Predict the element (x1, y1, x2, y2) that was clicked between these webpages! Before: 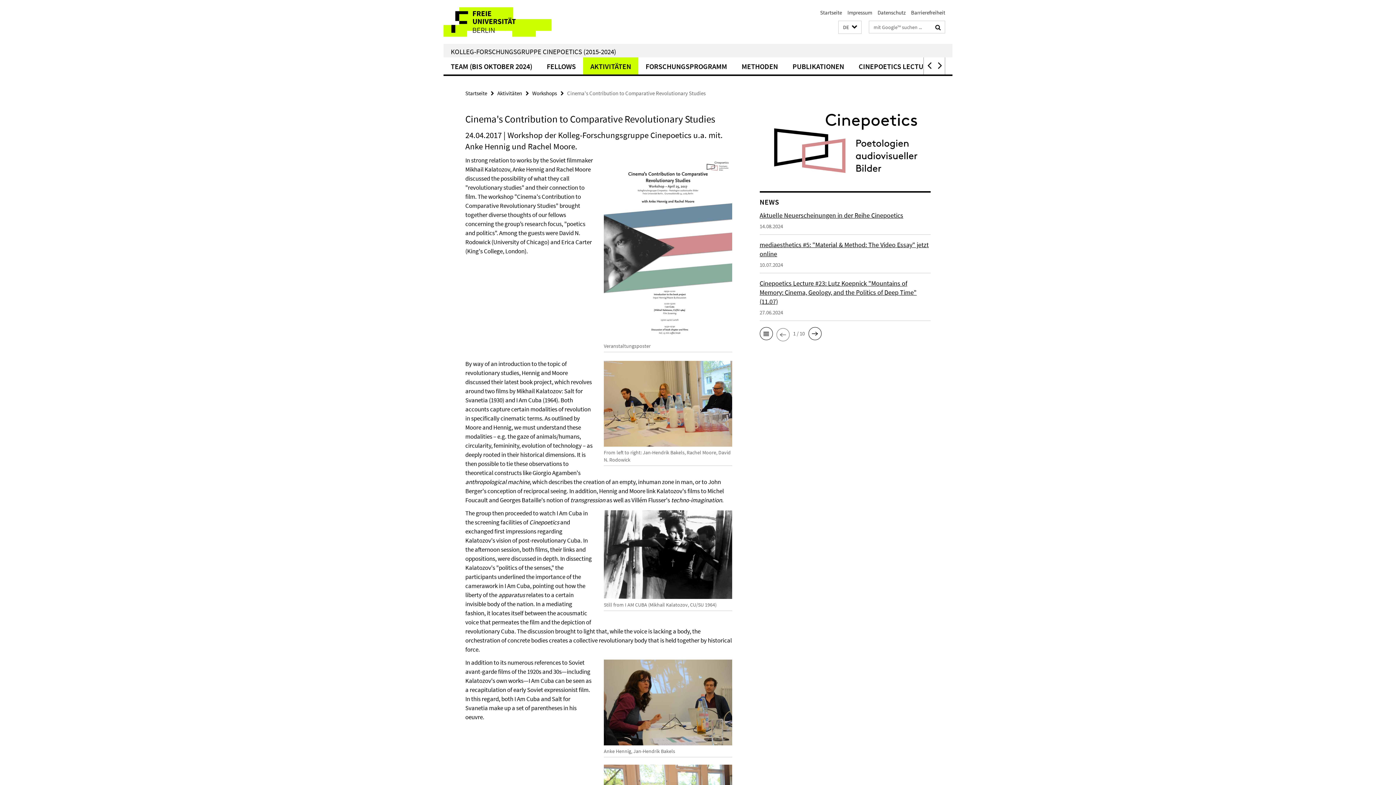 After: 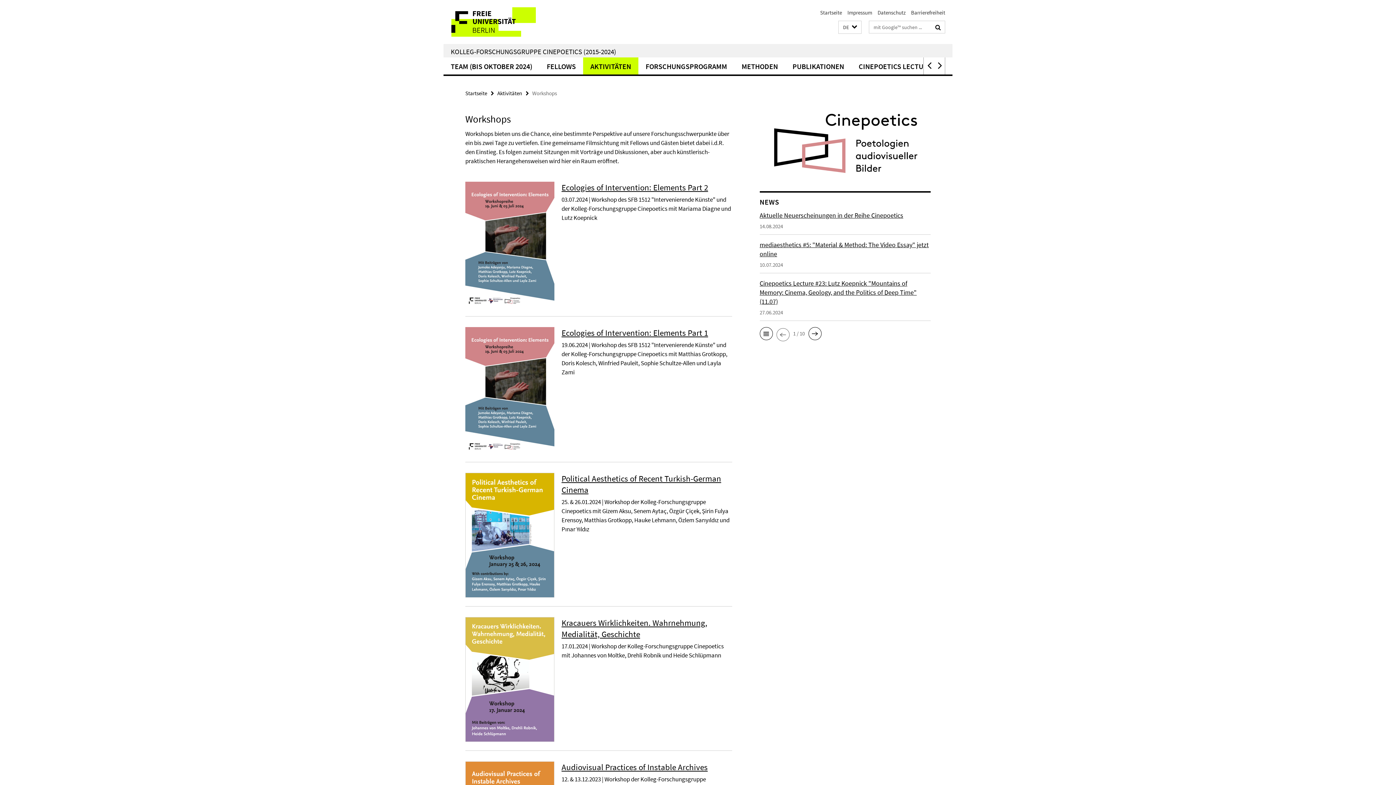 Action: bbox: (532, 89, 557, 96) label: Workshops